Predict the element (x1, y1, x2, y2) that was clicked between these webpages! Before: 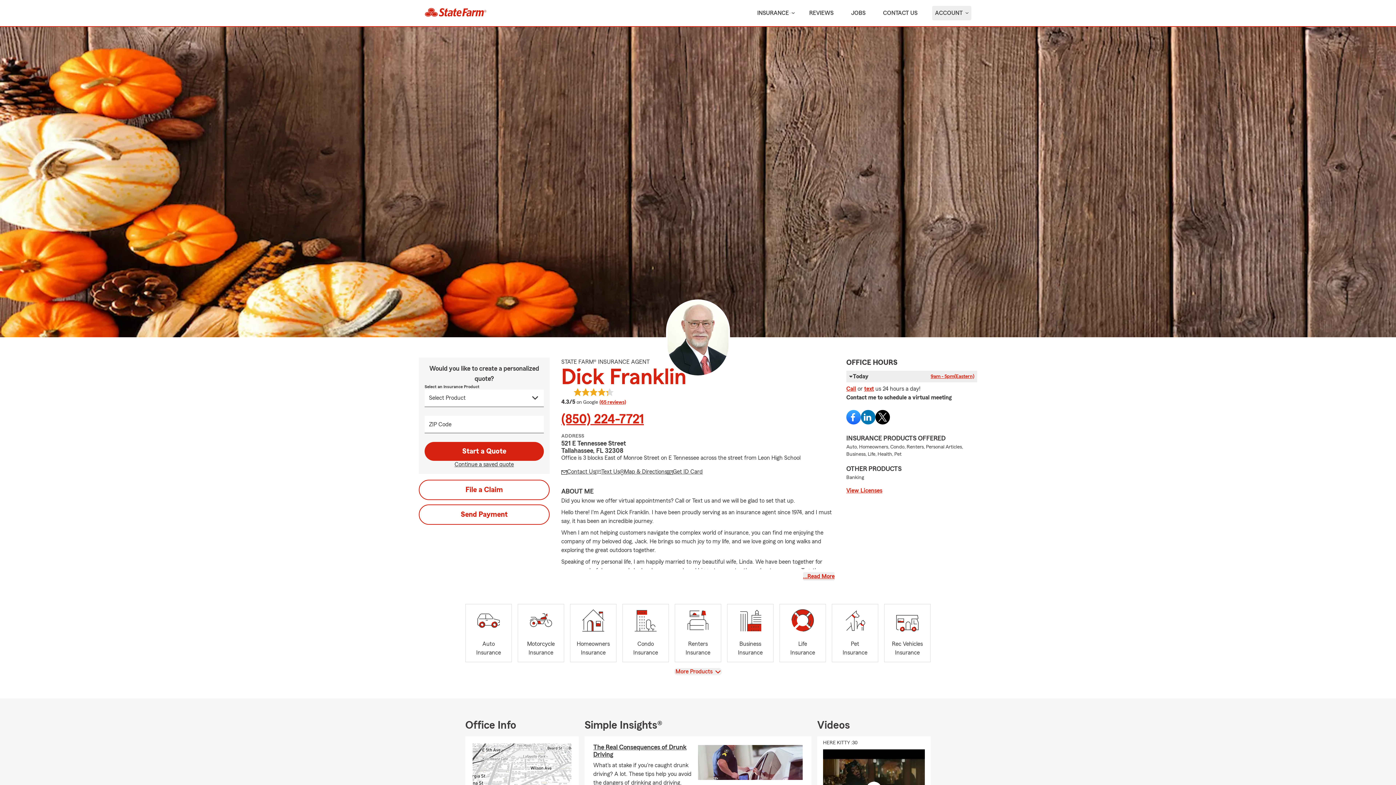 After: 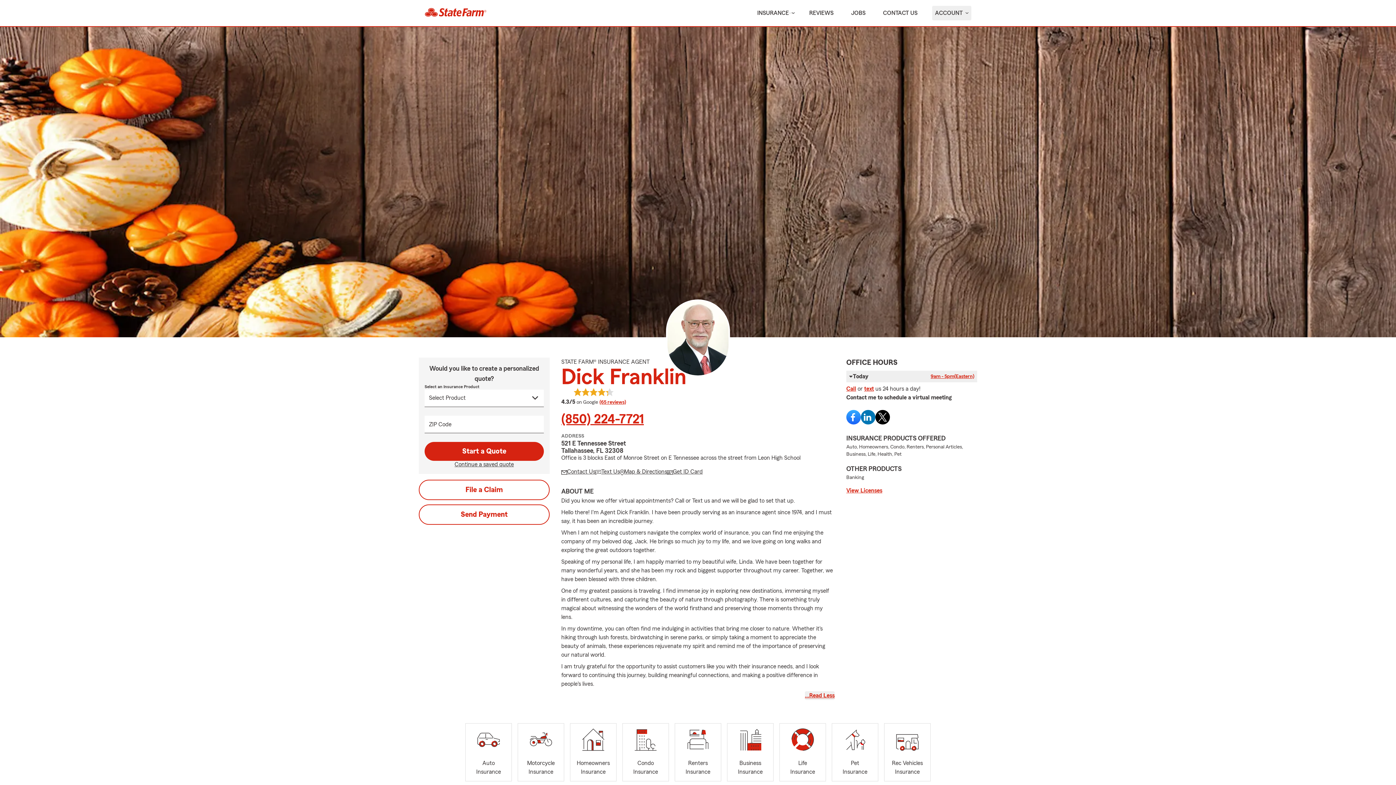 Action: bbox: (803, 572, 834, 580) label: …Read More